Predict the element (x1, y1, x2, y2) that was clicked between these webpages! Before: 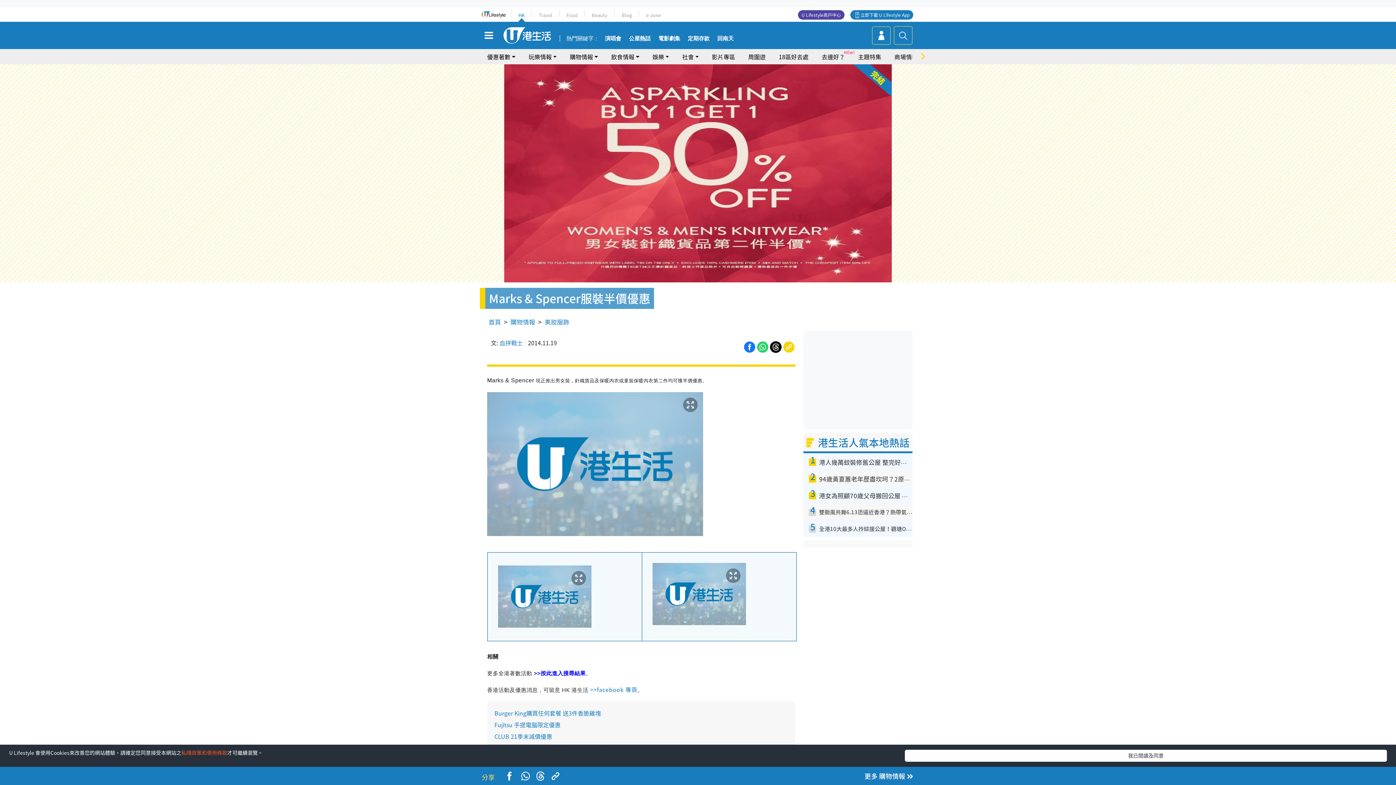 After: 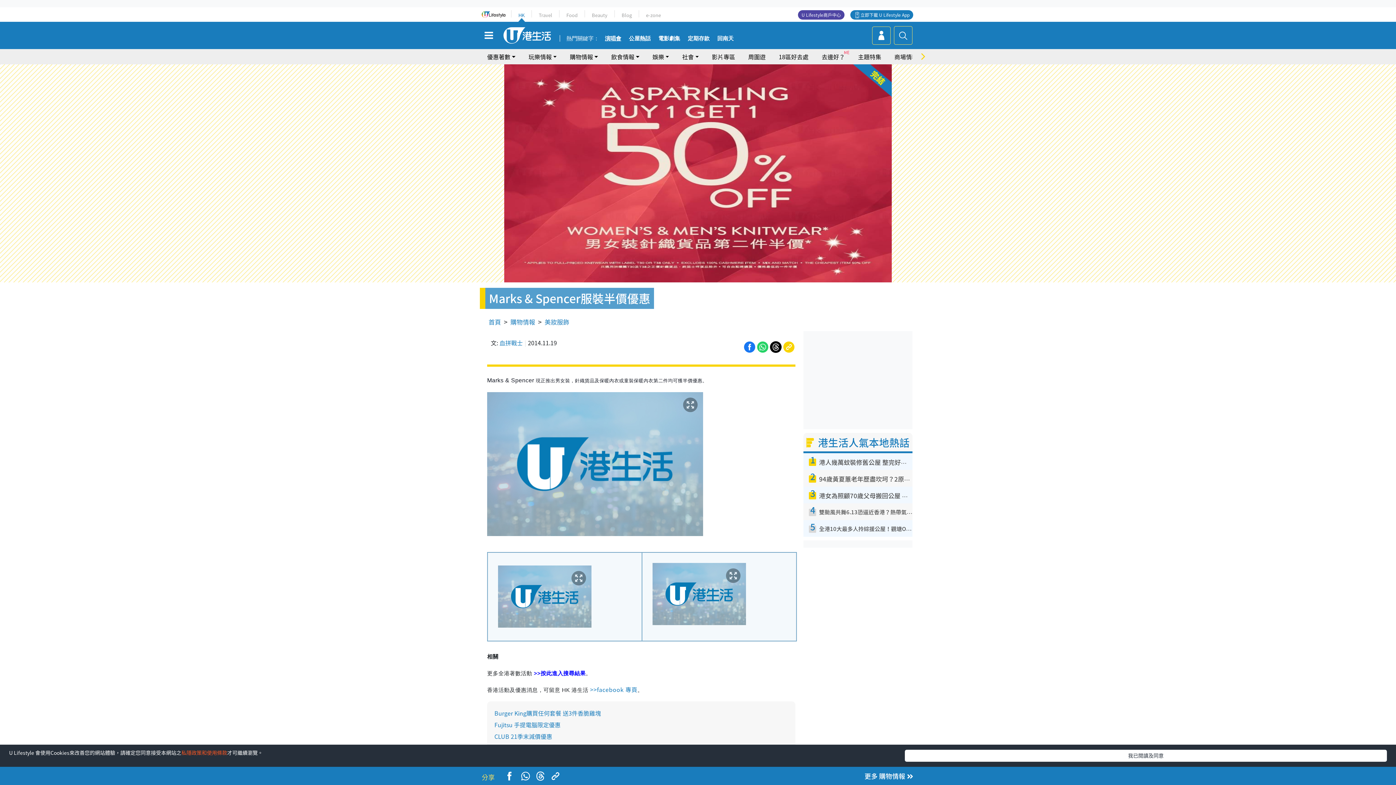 Action: bbox: (605, 35, 621, 41) label: 演唱會